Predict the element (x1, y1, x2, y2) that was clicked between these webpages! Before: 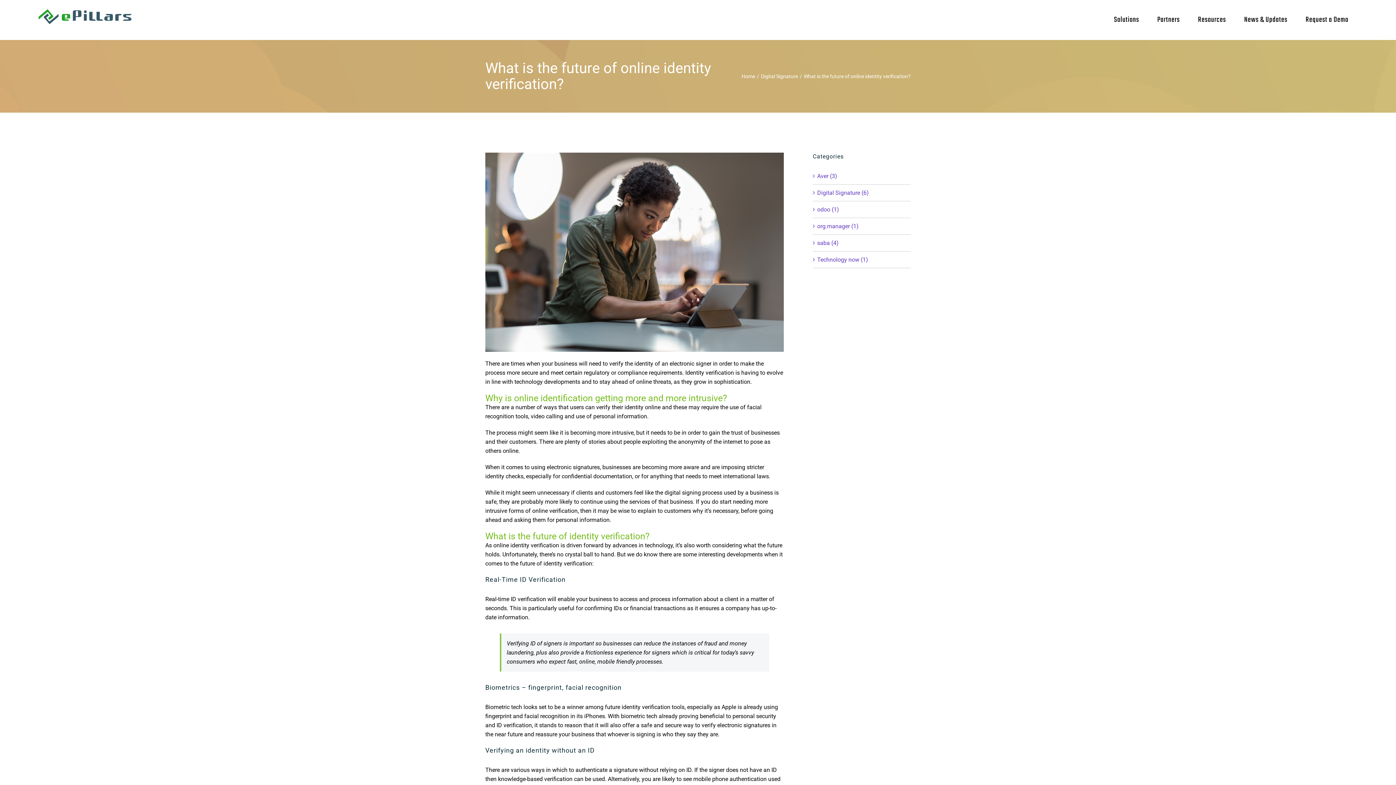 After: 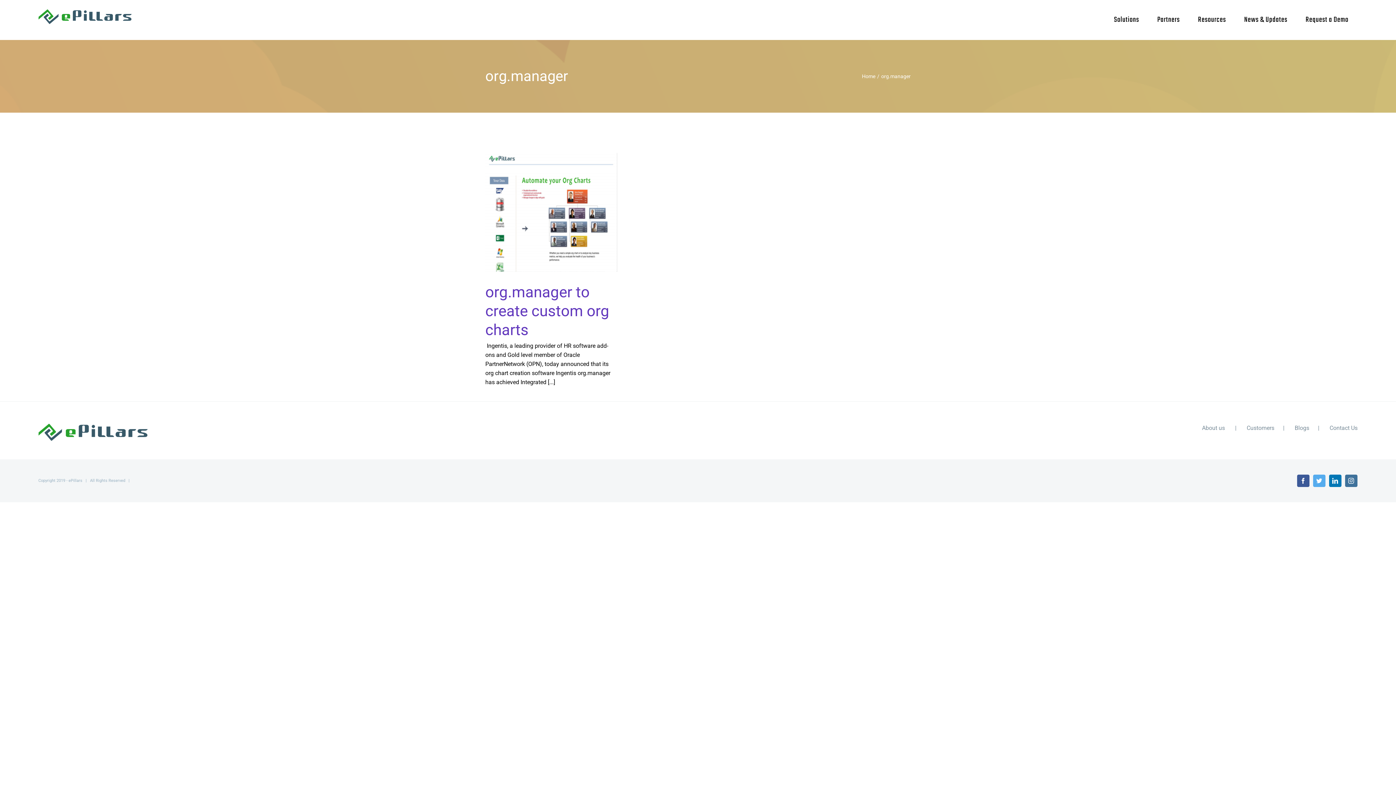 Action: label: org.manager (1) bbox: (817, 221, 907, 230)